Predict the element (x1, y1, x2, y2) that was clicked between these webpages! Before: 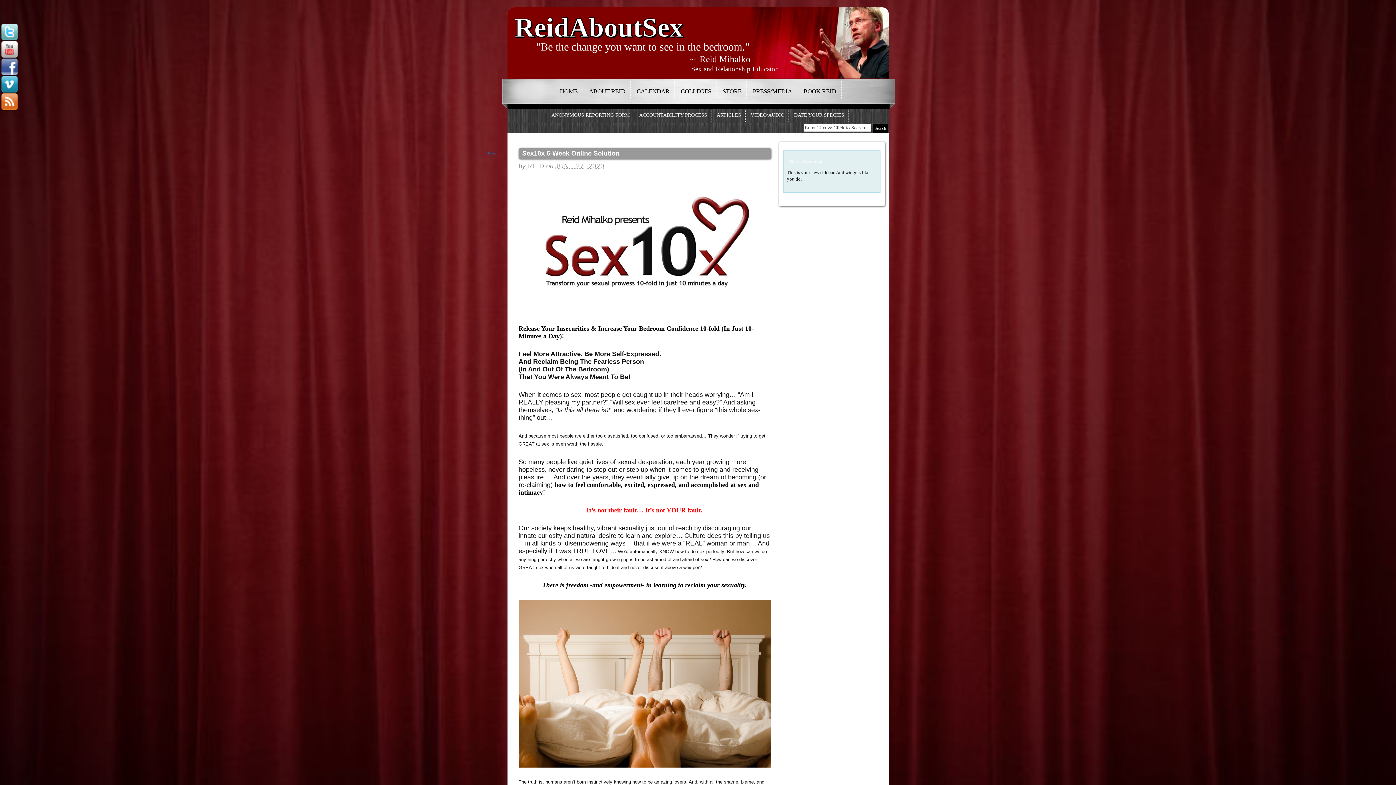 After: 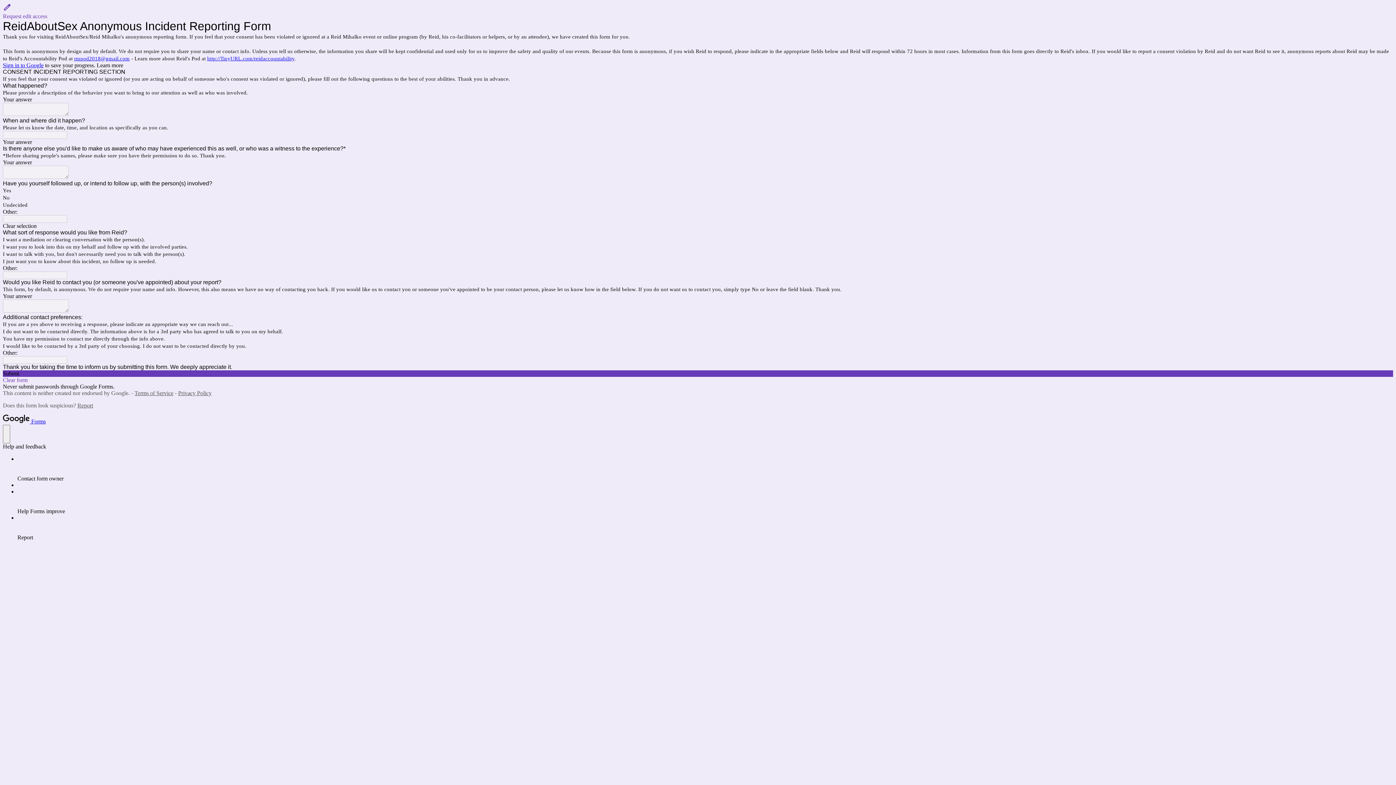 Action: bbox: (547, 108, 634, 121) label: ANONYMOUS REPORTING FORM